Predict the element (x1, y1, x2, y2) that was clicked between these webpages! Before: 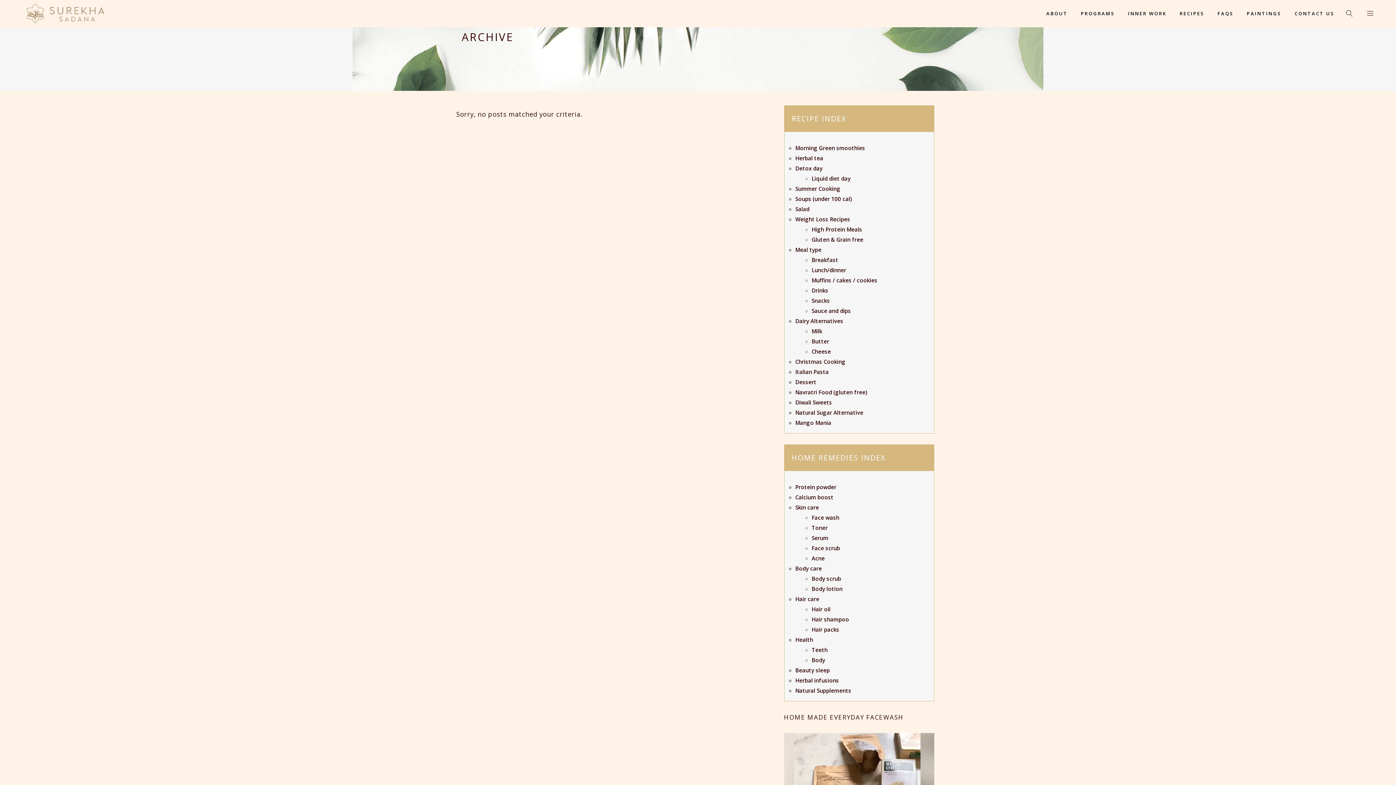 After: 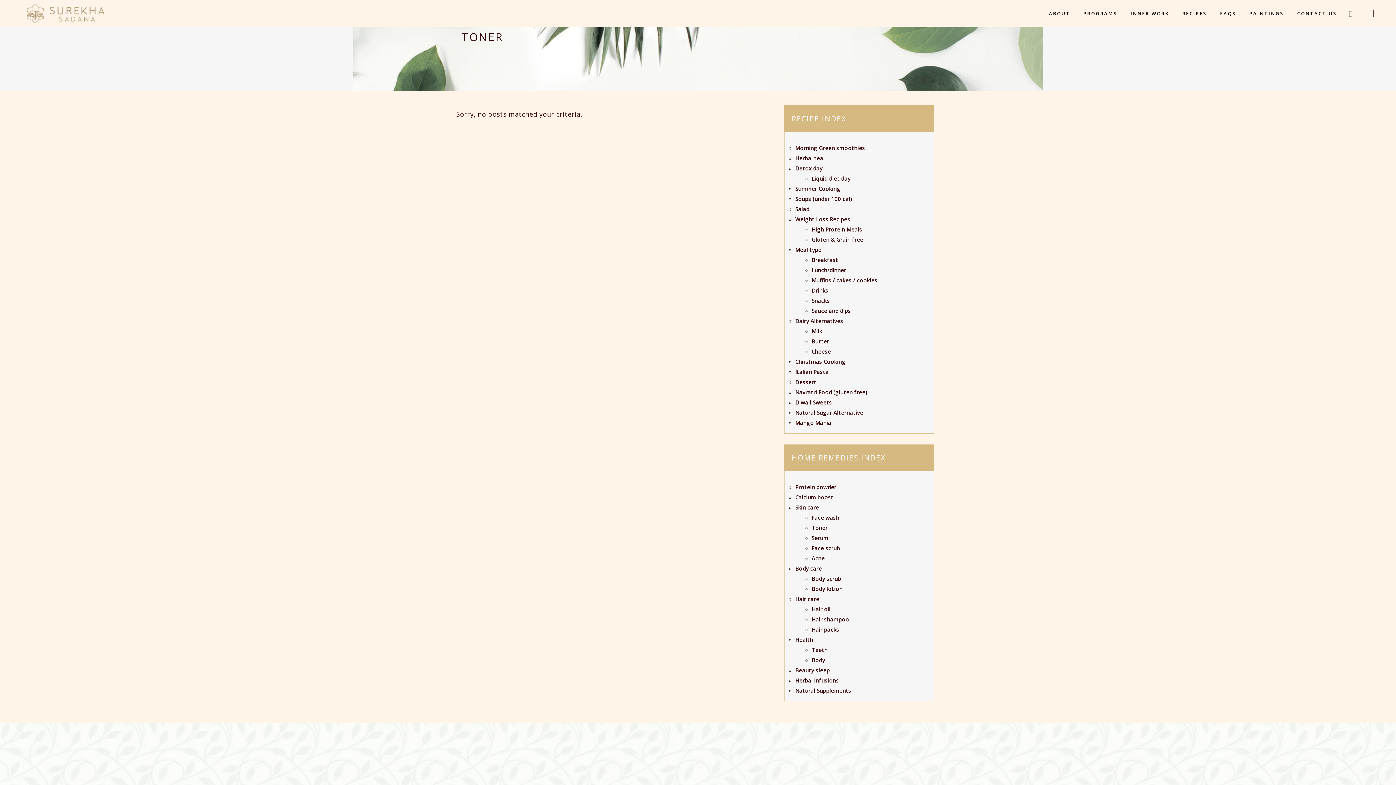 Action: bbox: (811, 524, 827, 531) label: Toner